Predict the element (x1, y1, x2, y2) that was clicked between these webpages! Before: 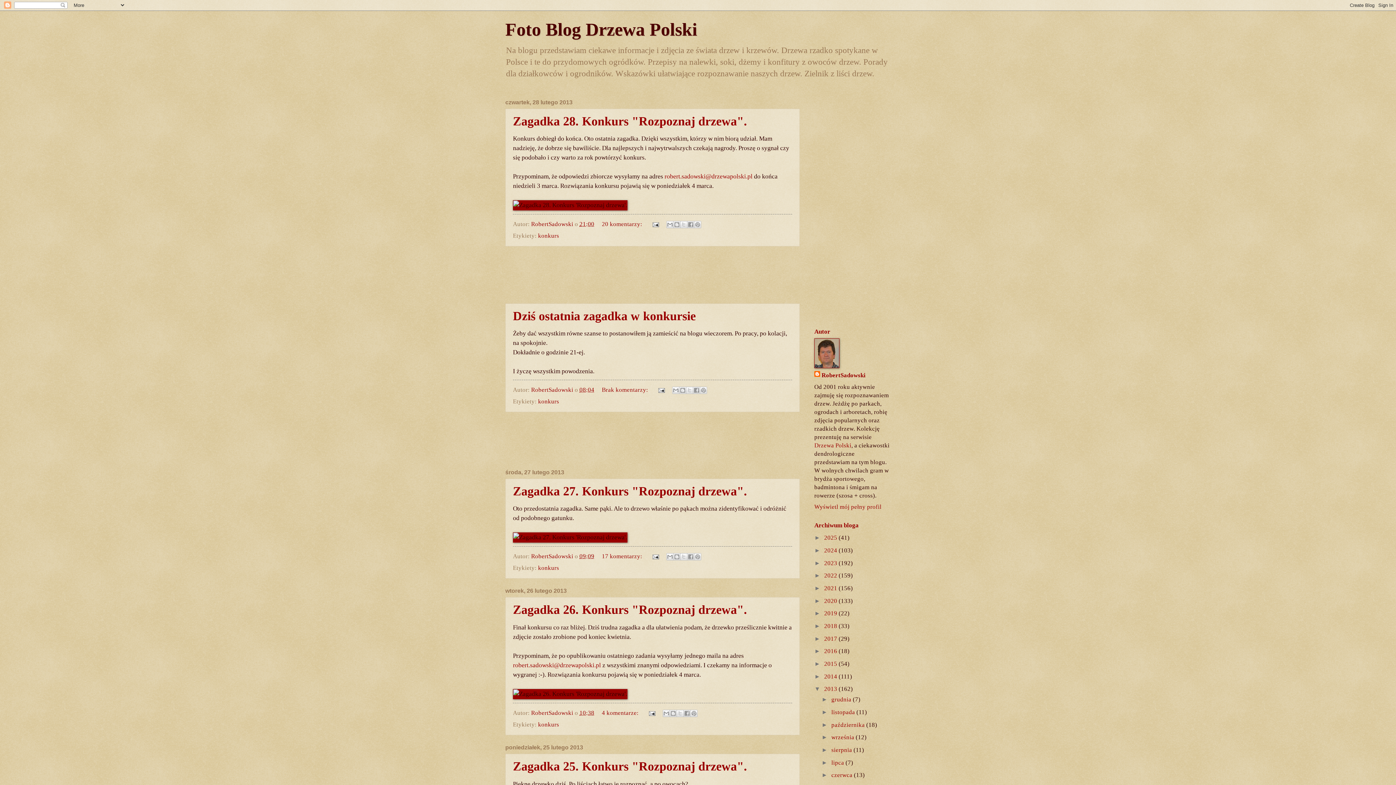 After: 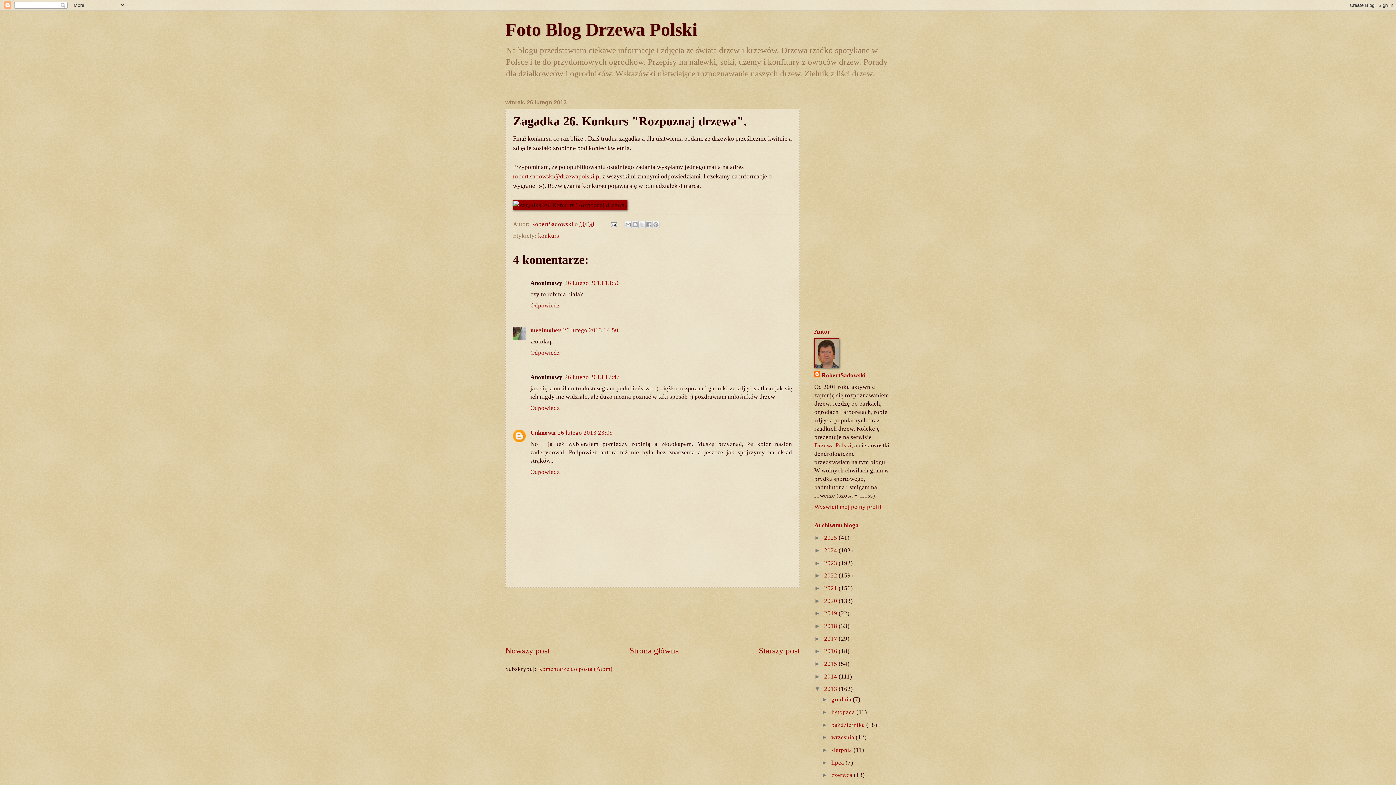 Action: bbox: (579, 709, 594, 716) label: 10:38